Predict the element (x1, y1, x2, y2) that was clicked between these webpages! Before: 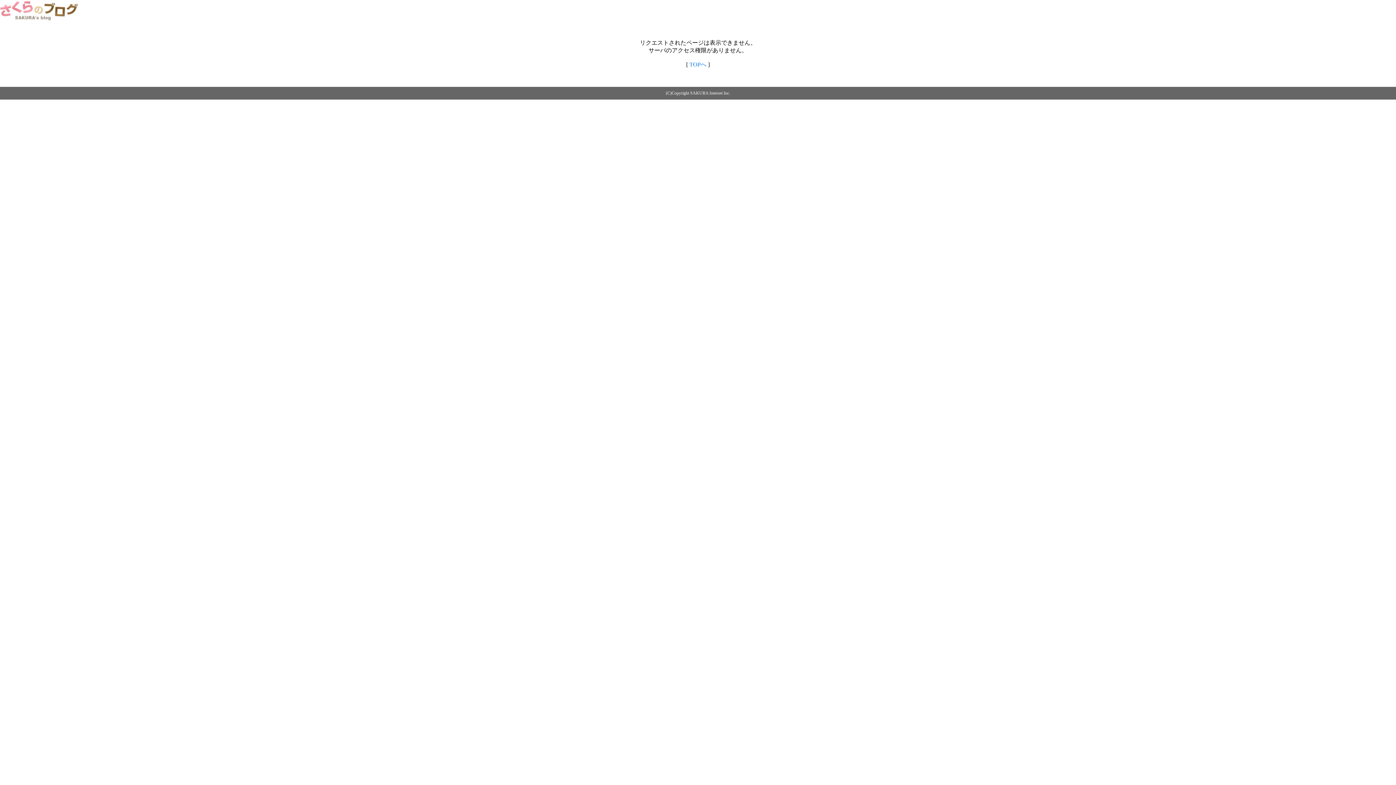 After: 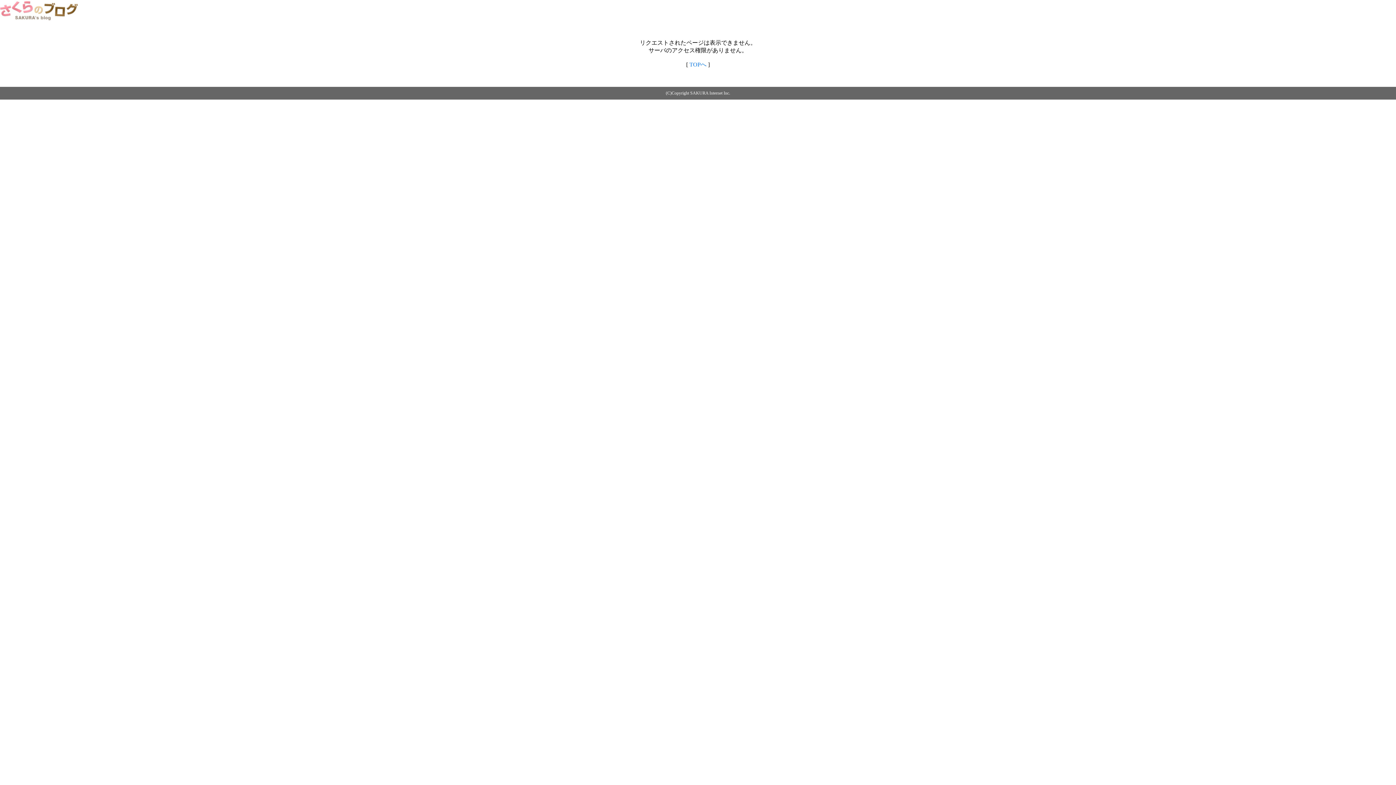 Action: bbox: (0, 14, 79, 20)